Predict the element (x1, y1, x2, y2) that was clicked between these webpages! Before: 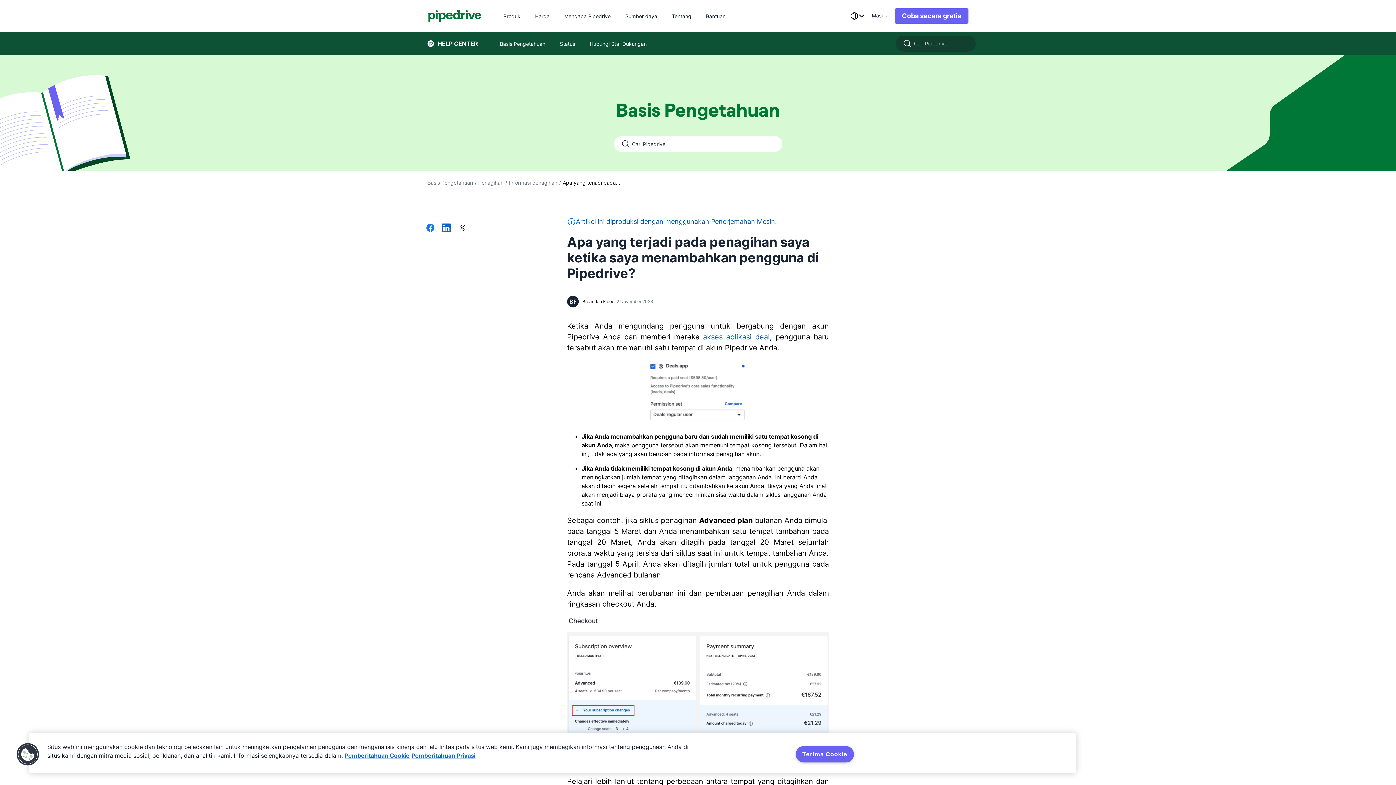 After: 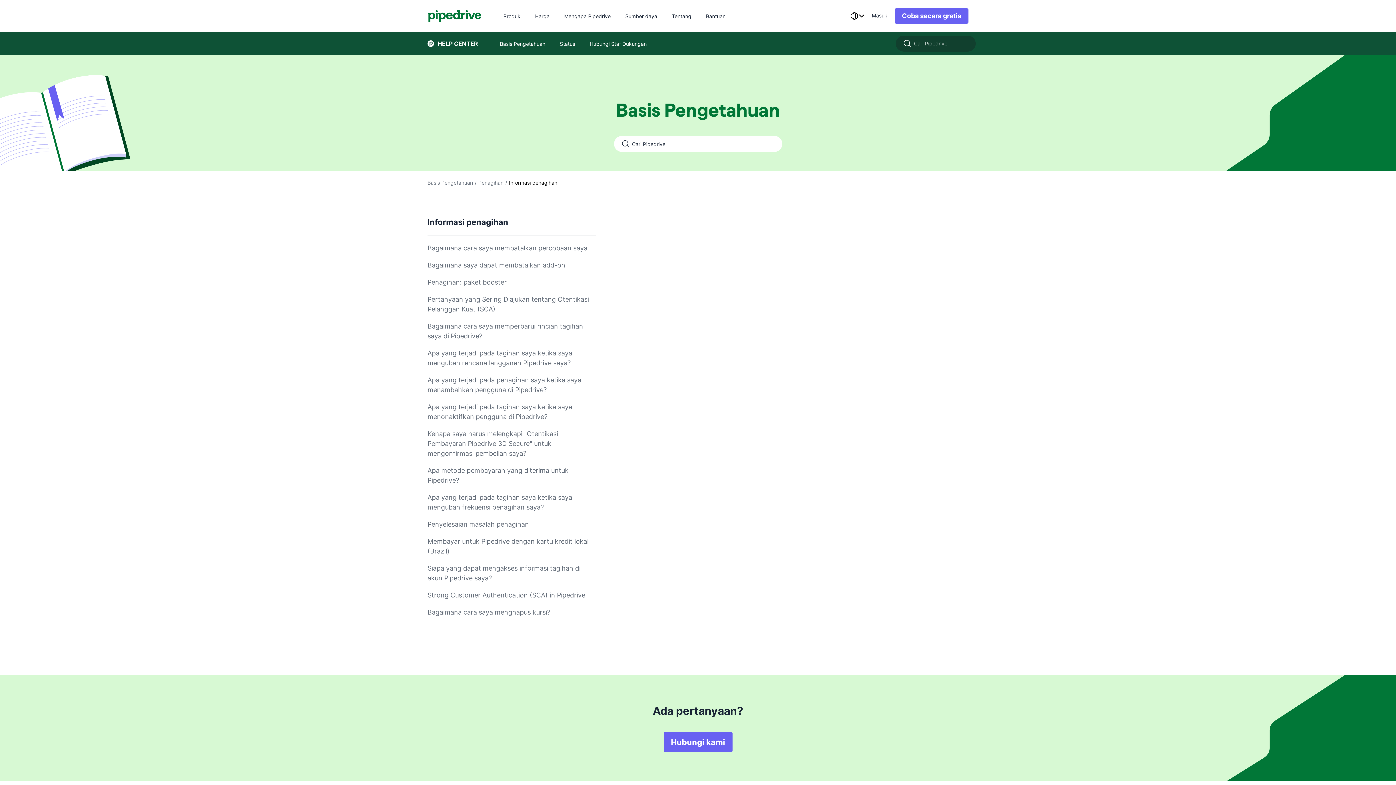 Action: bbox: (509, 179, 557, 185) label: Informasi penagihan